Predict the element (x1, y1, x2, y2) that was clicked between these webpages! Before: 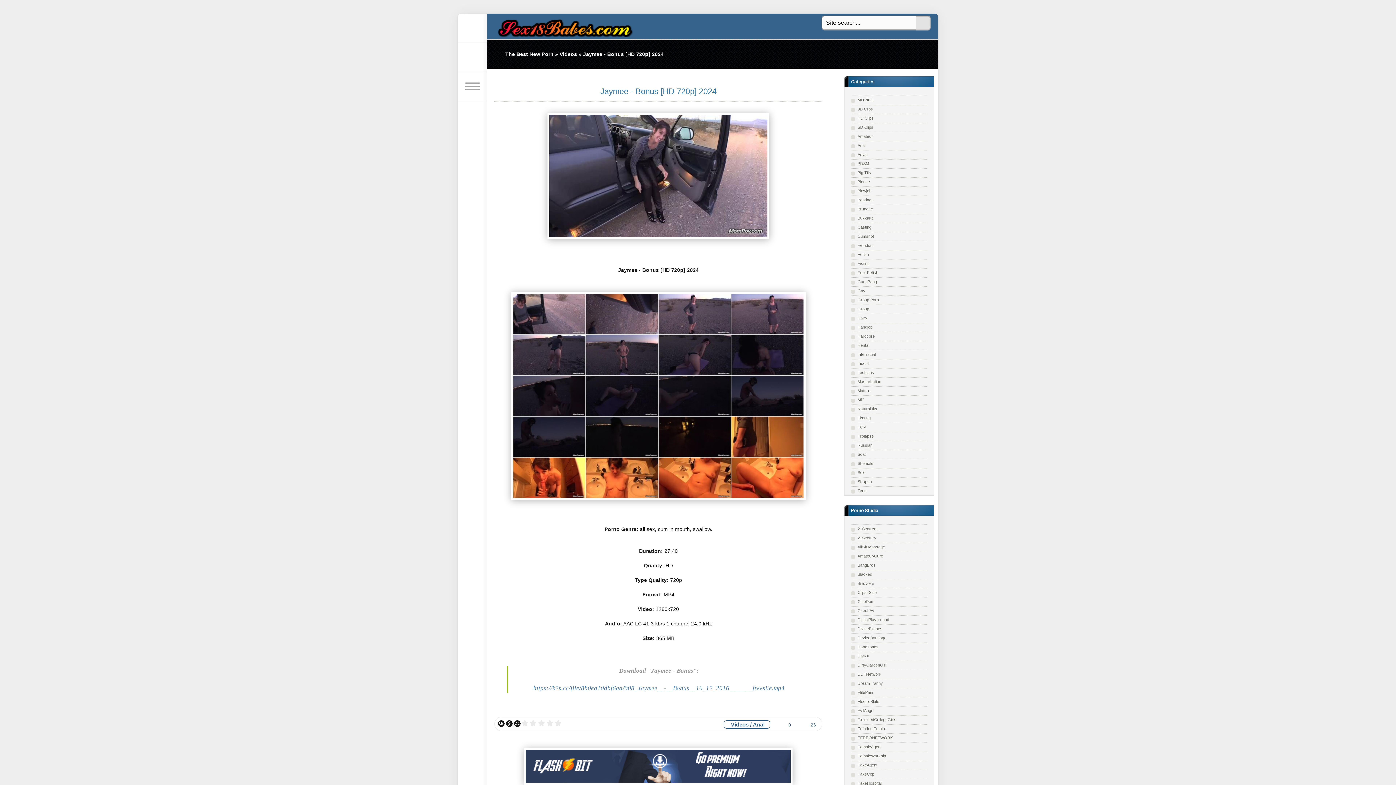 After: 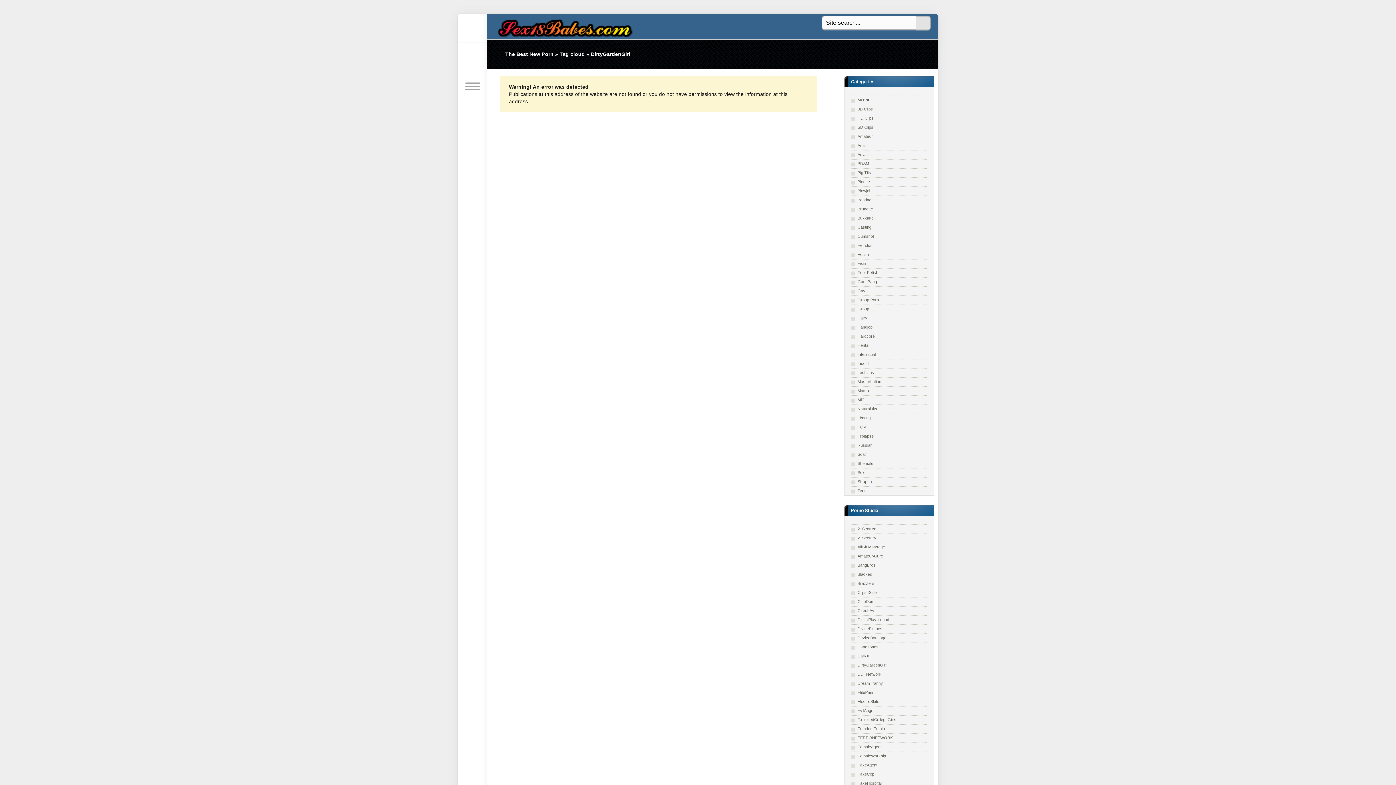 Action: bbox: (851, 661, 927, 670) label: DirtyGardenGirl